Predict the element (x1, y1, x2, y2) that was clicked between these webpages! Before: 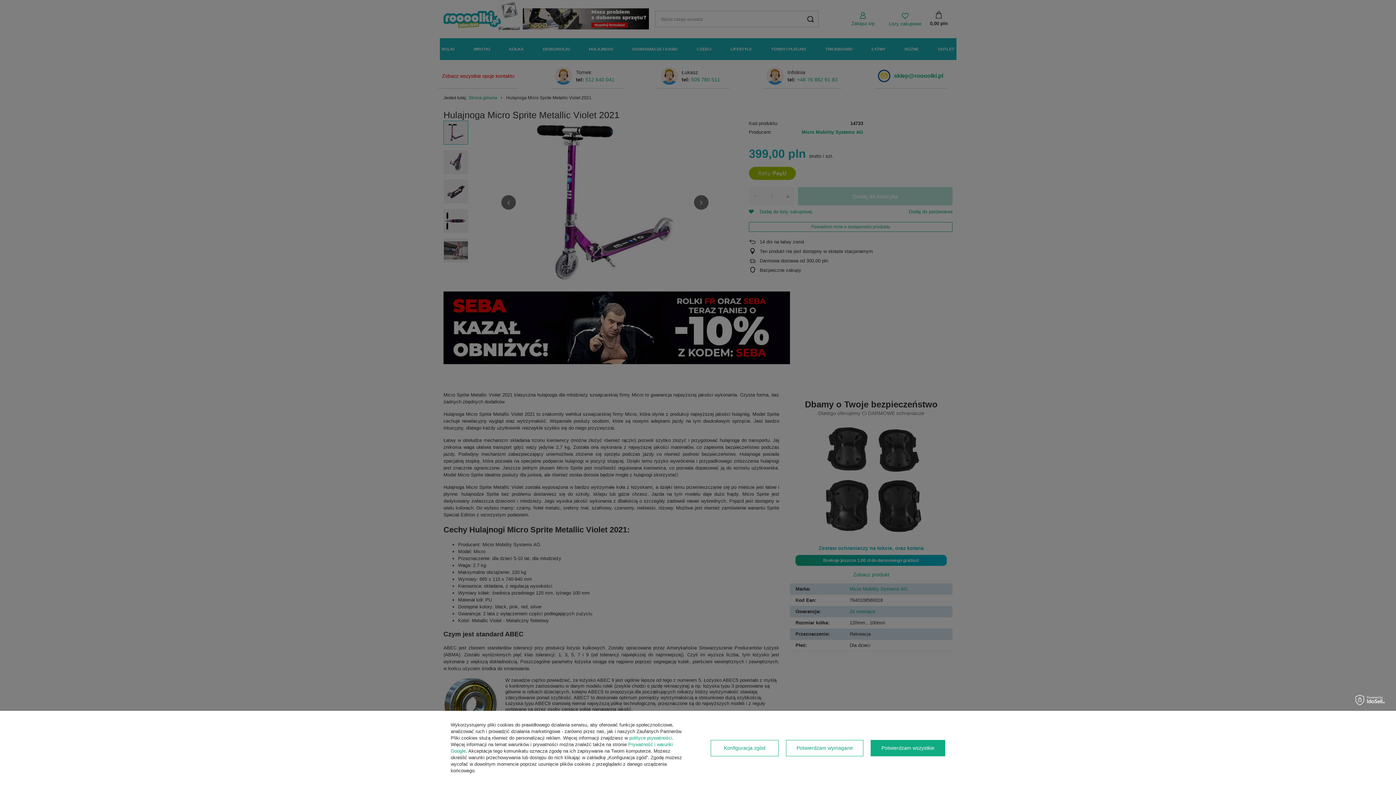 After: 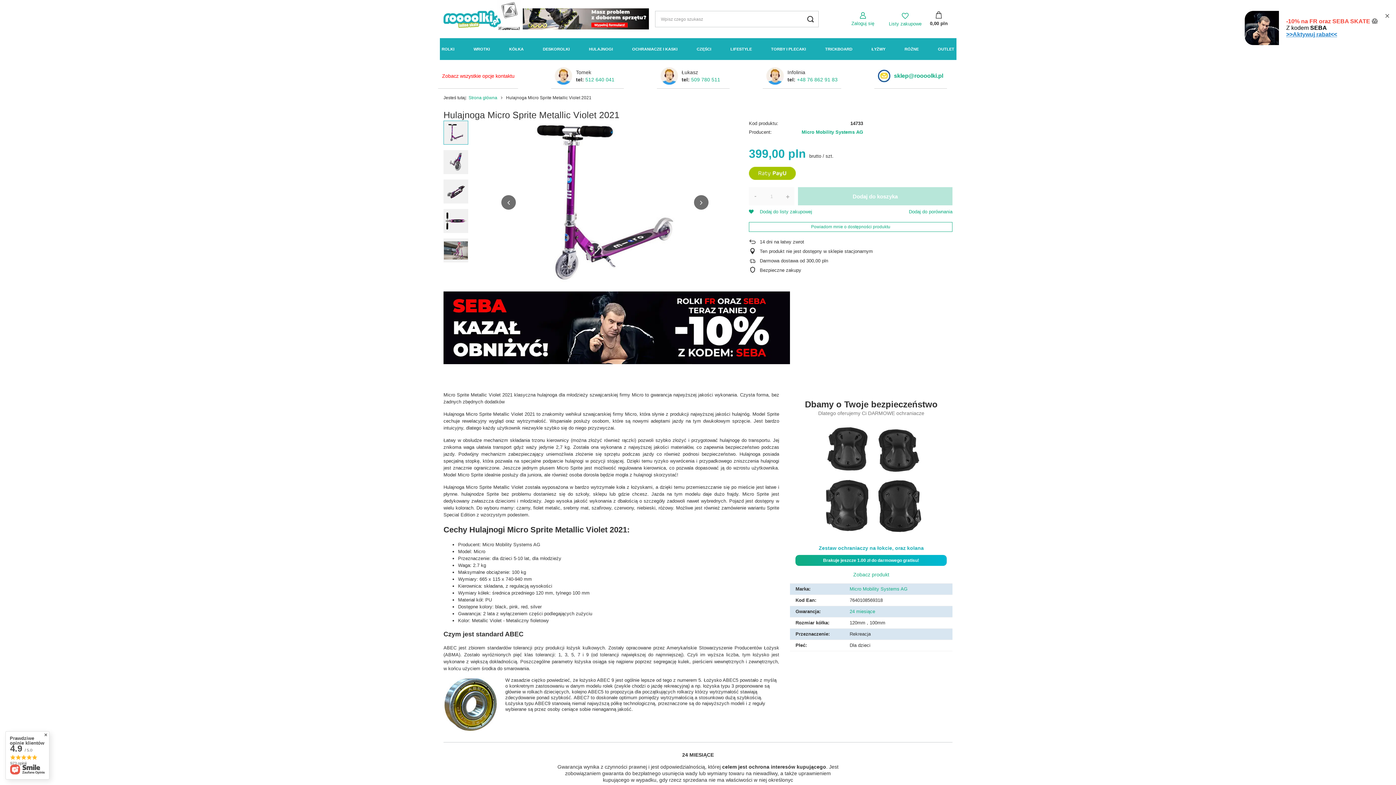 Action: label: Potwierdzam wszystkie bbox: (871, 740, 945, 756)